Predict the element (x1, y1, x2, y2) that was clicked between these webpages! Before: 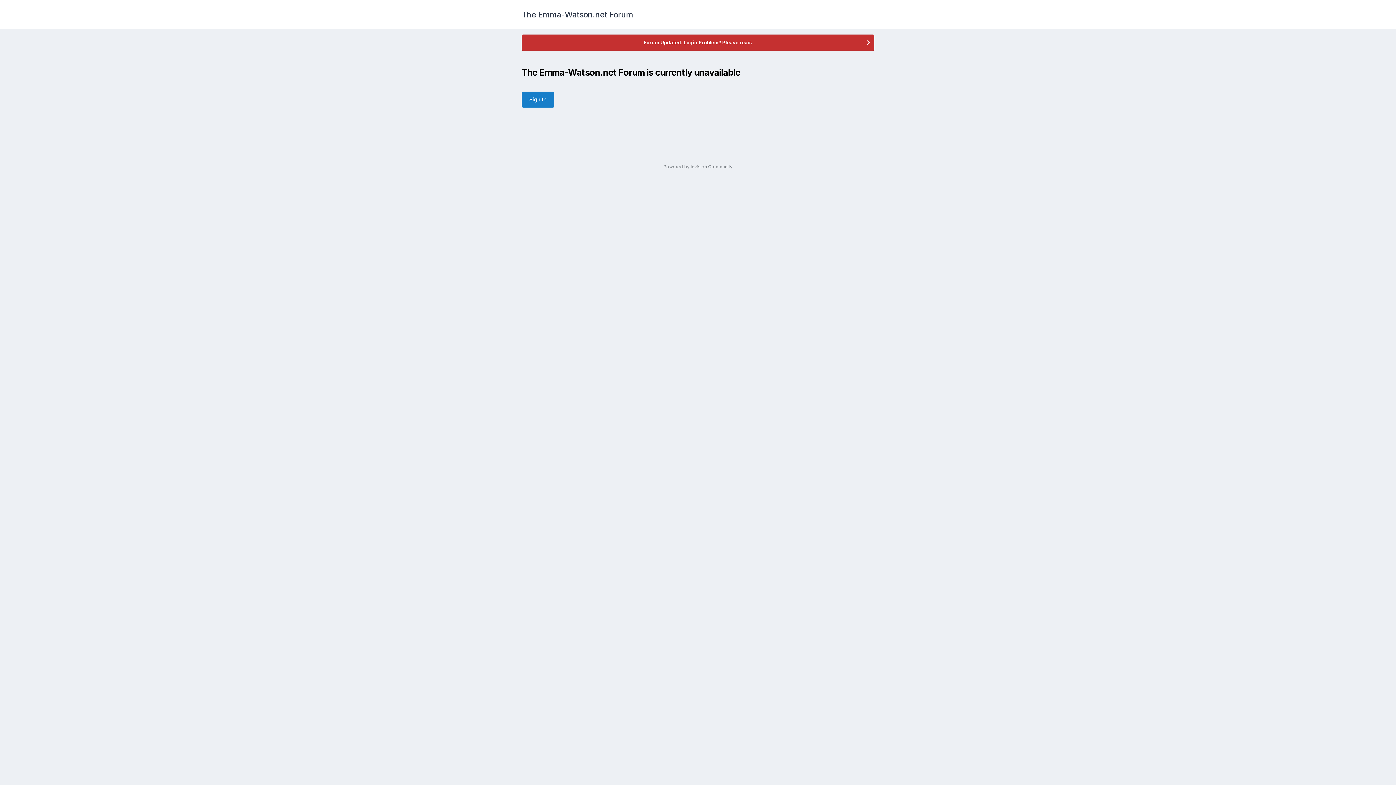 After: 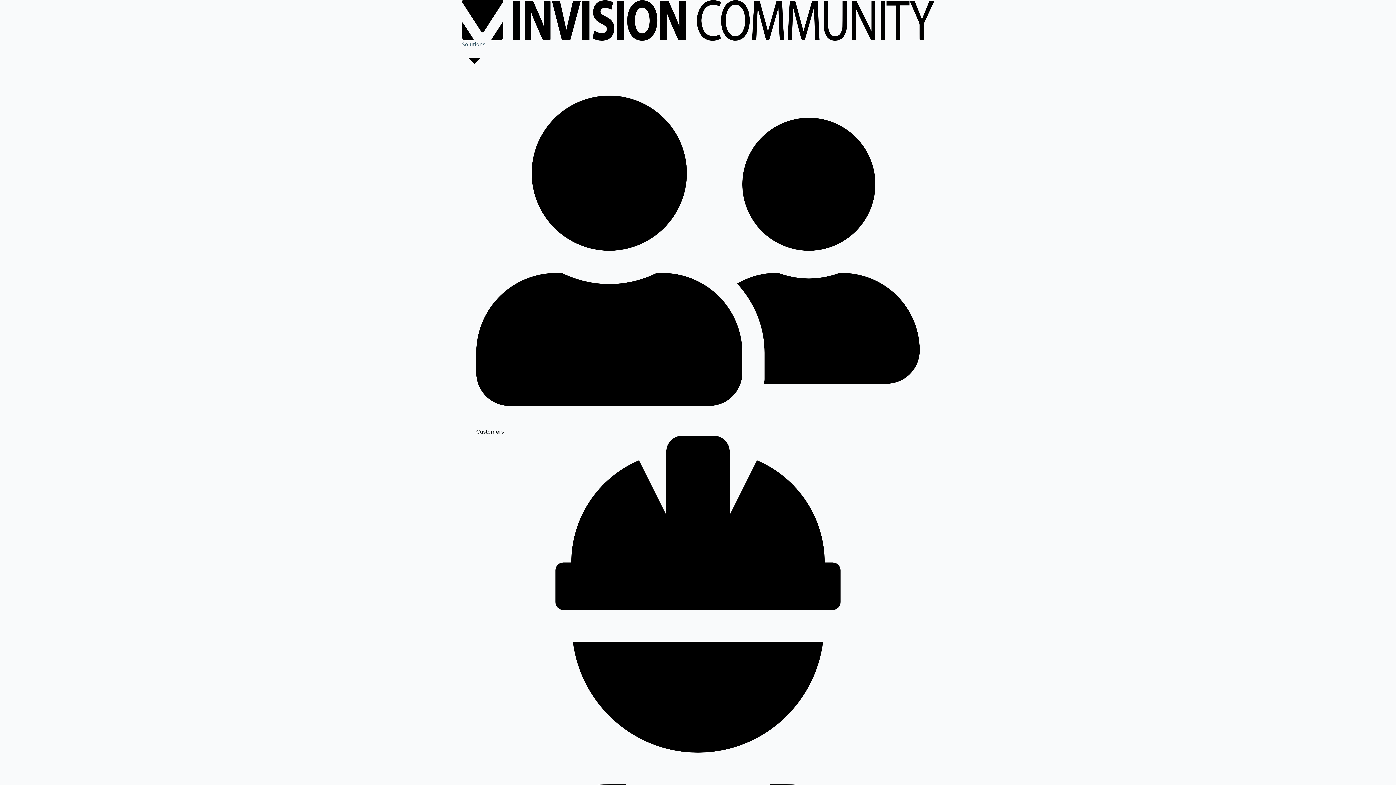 Action: label: Powered by Invision Community bbox: (663, 164, 732, 169)